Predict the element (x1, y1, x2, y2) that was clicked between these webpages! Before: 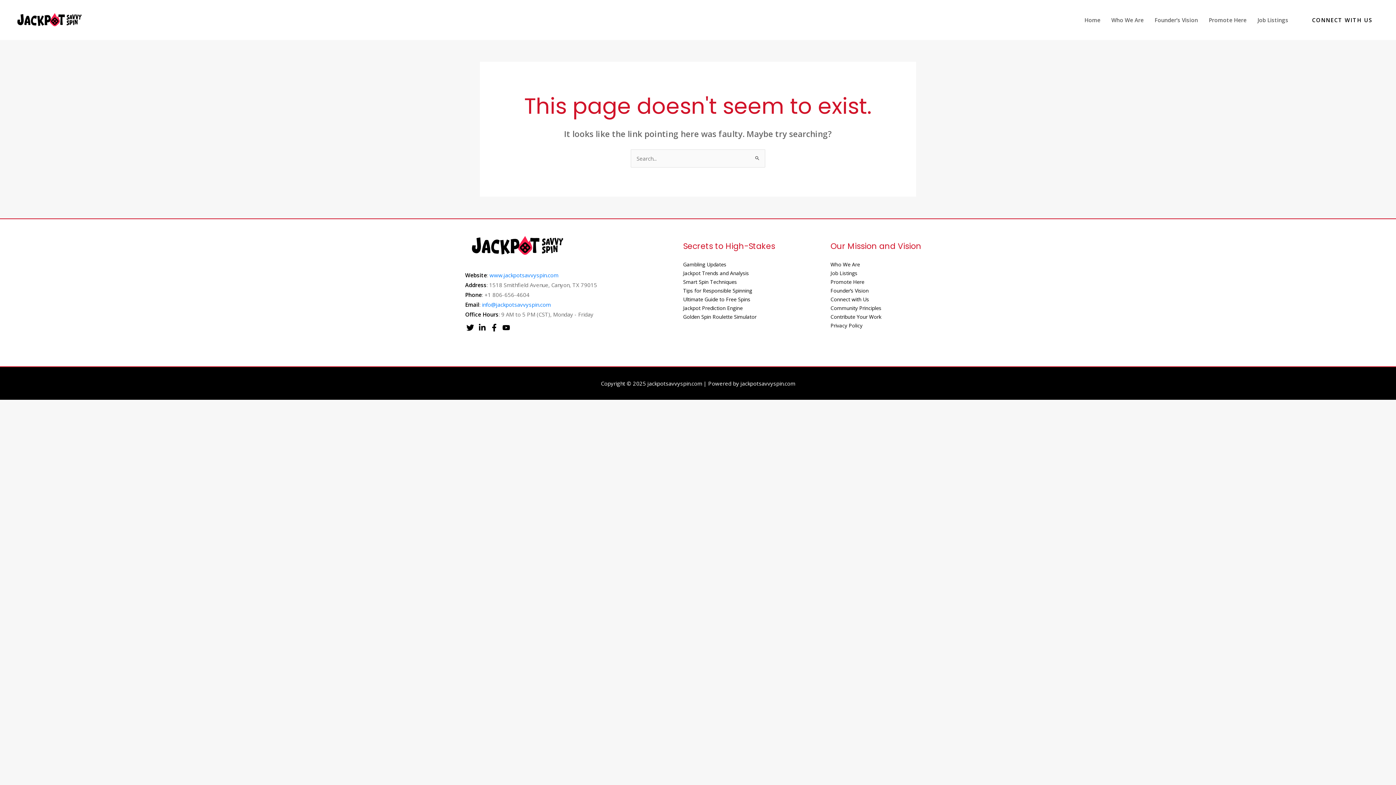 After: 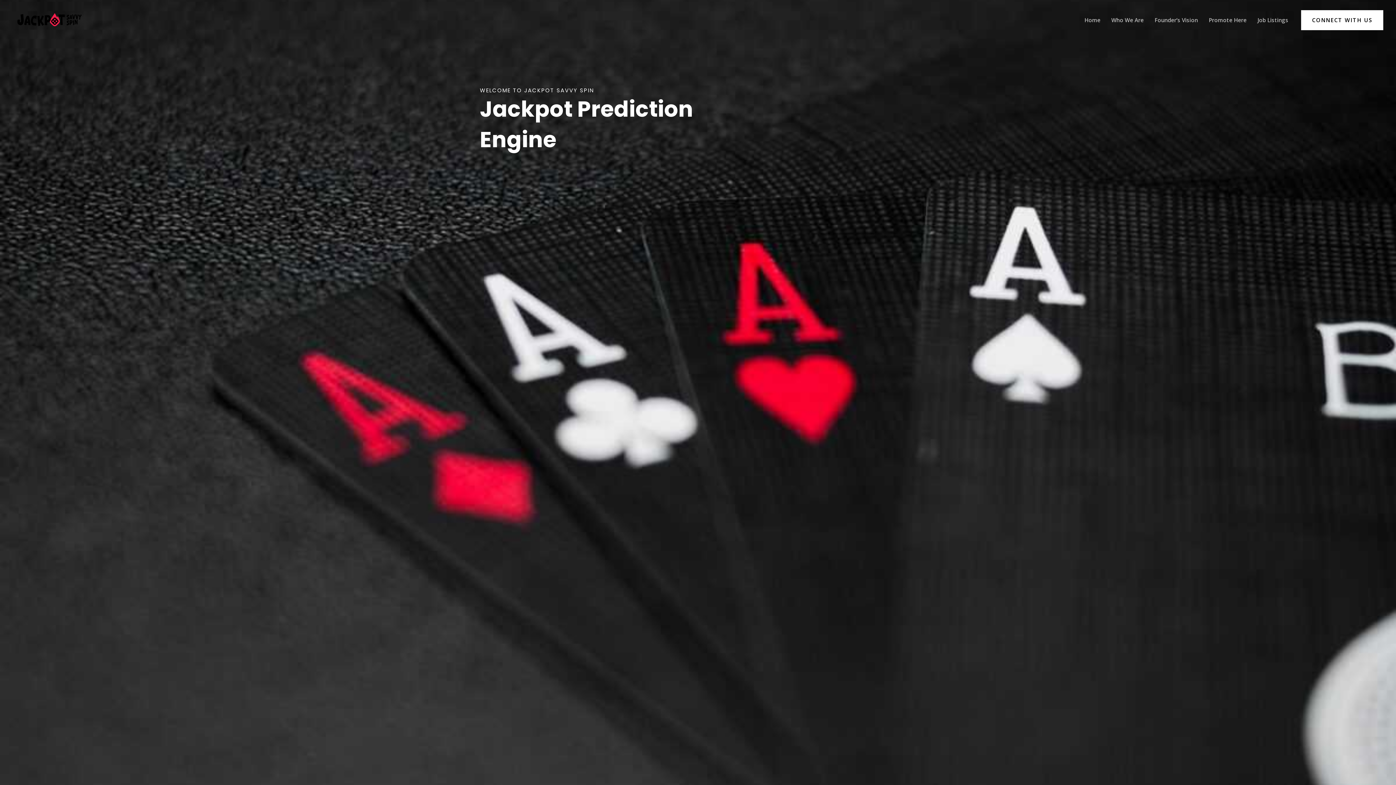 Action: label: Jackpot Prediction Engine bbox: (683, 304, 742, 311)